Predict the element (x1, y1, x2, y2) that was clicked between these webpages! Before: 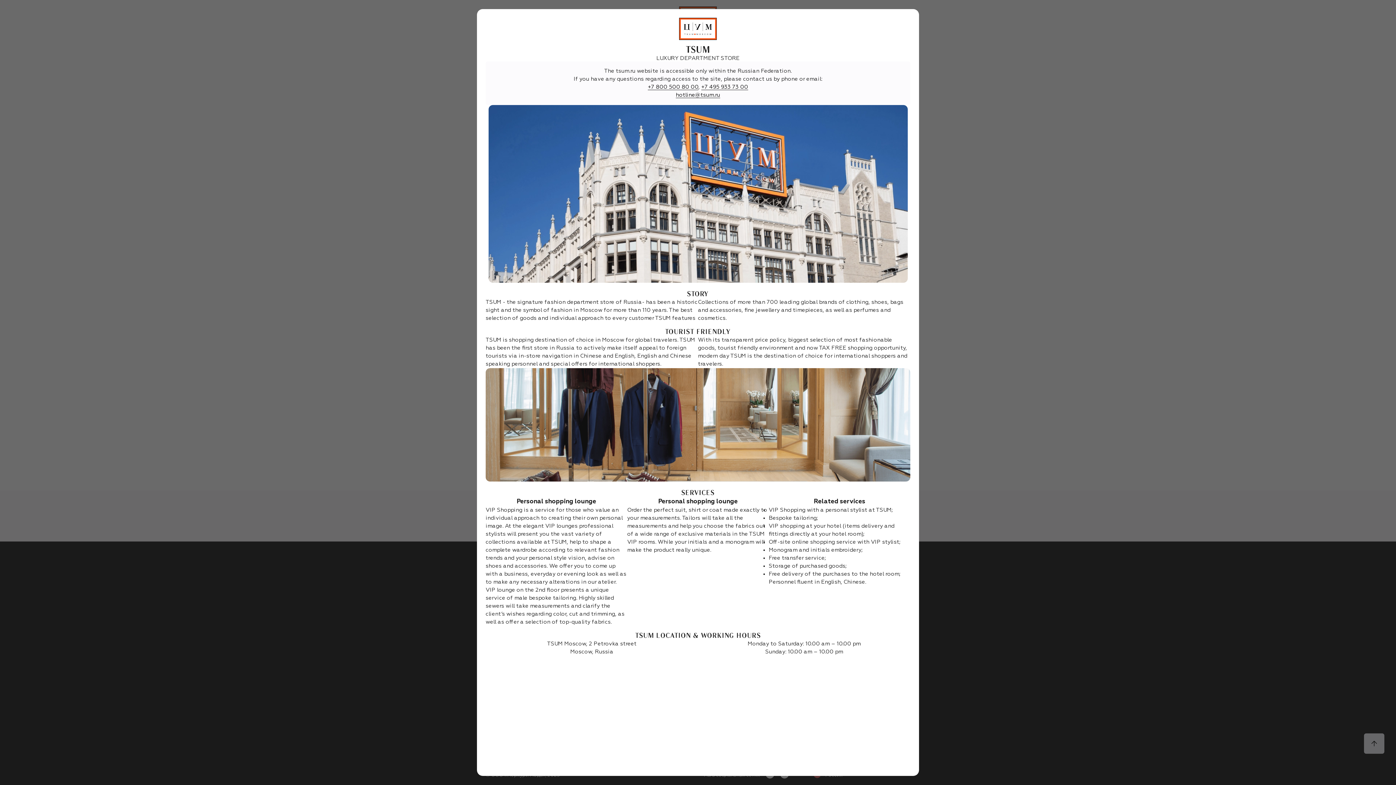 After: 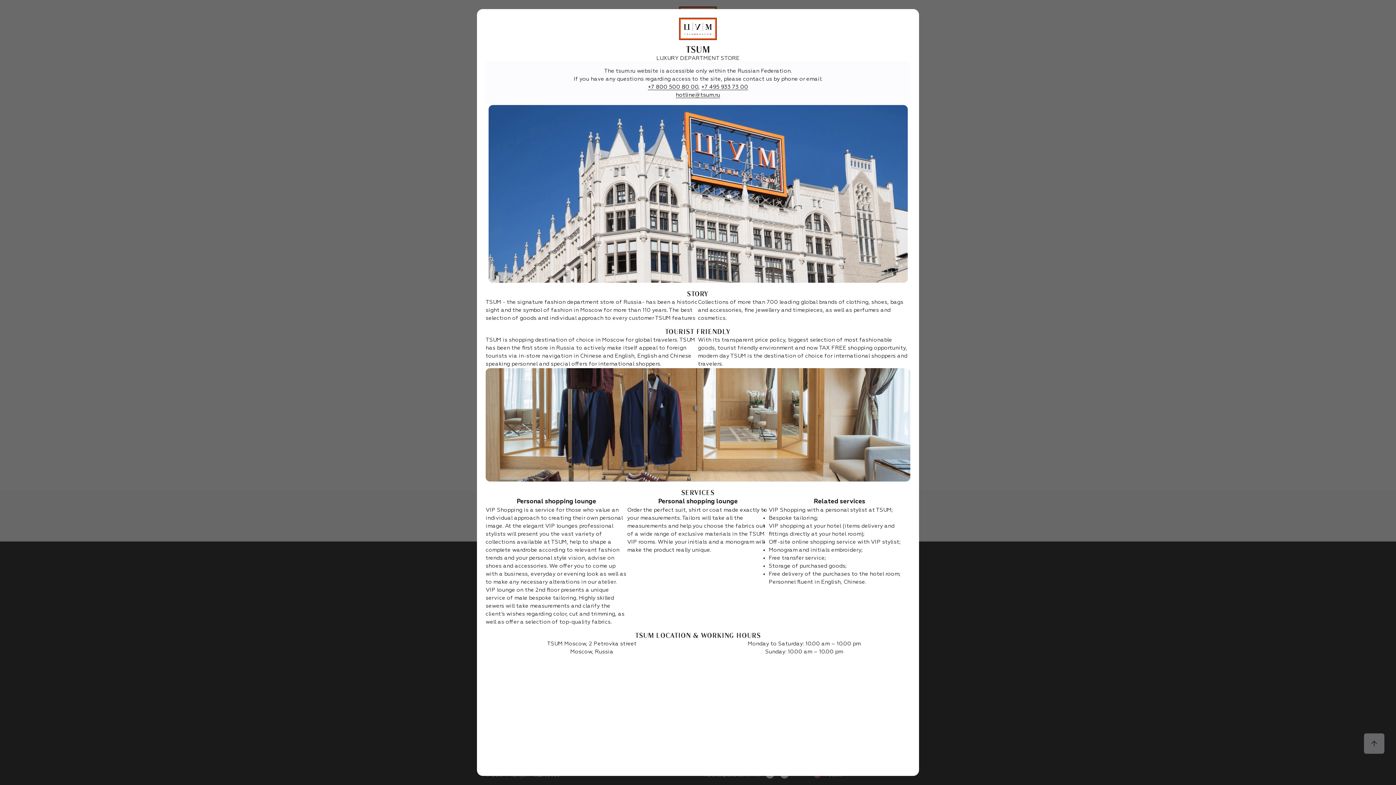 Action: bbox: (676, 92, 720, 98) label: hotline@tsum.ru